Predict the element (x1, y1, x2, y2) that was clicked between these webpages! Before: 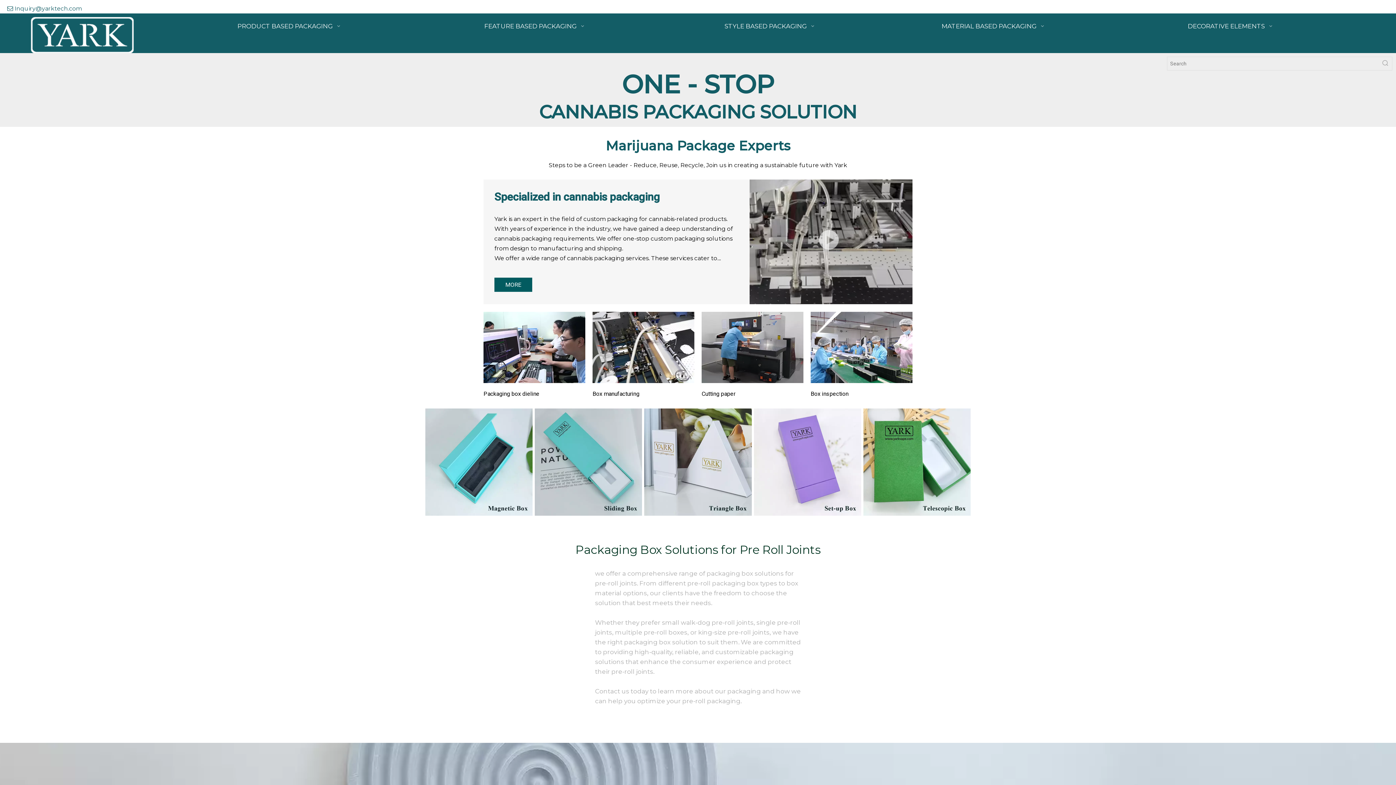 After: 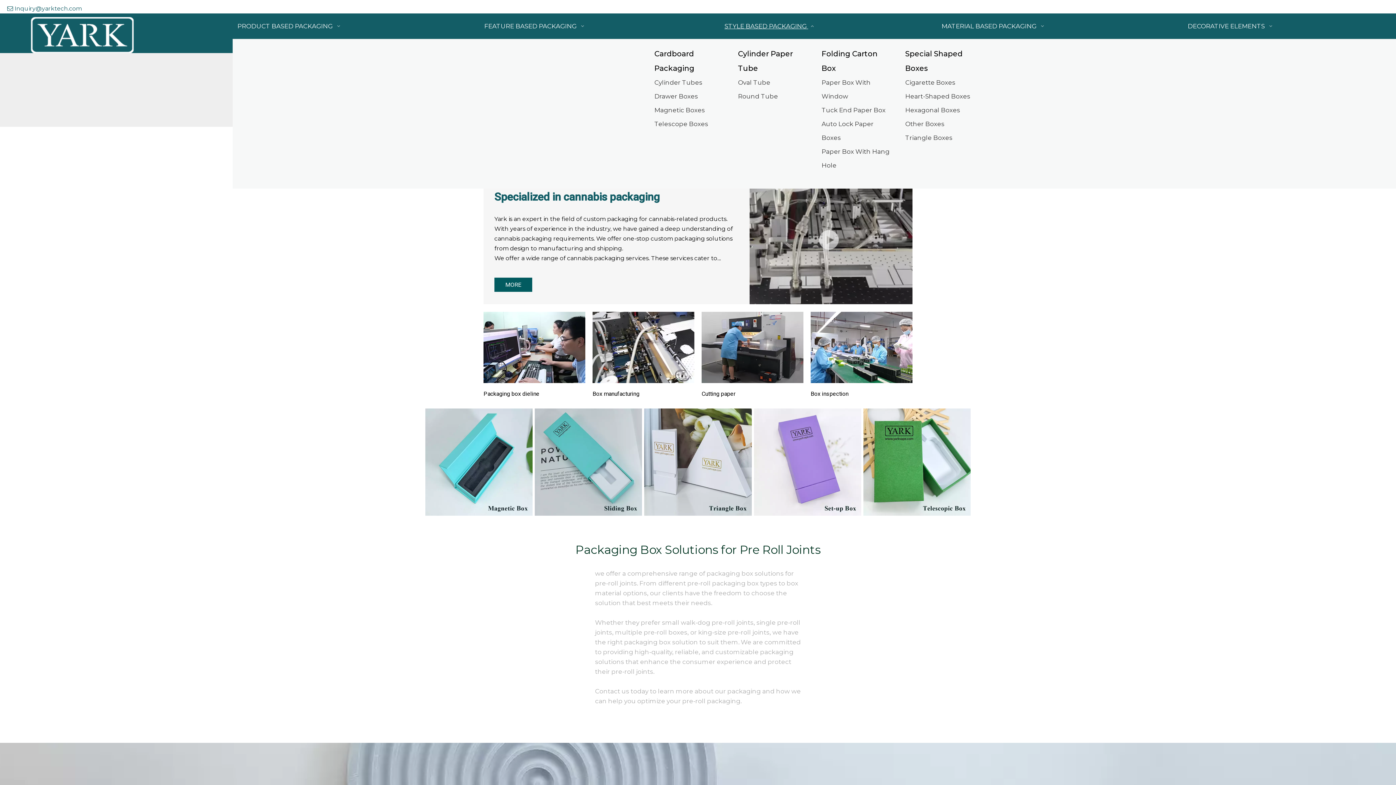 Action: label: STYLE BASED PACKAGING   bbox: (724, 13, 939, 38)